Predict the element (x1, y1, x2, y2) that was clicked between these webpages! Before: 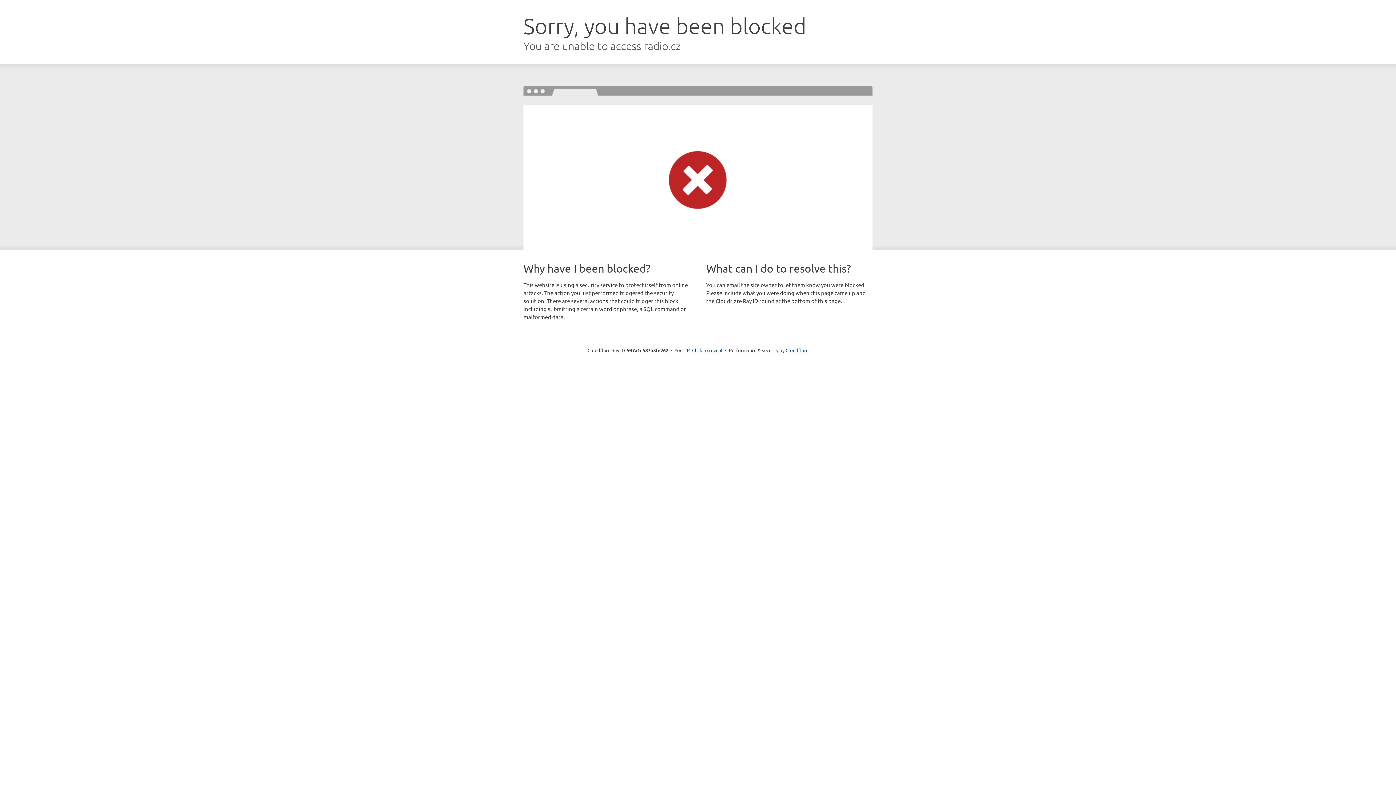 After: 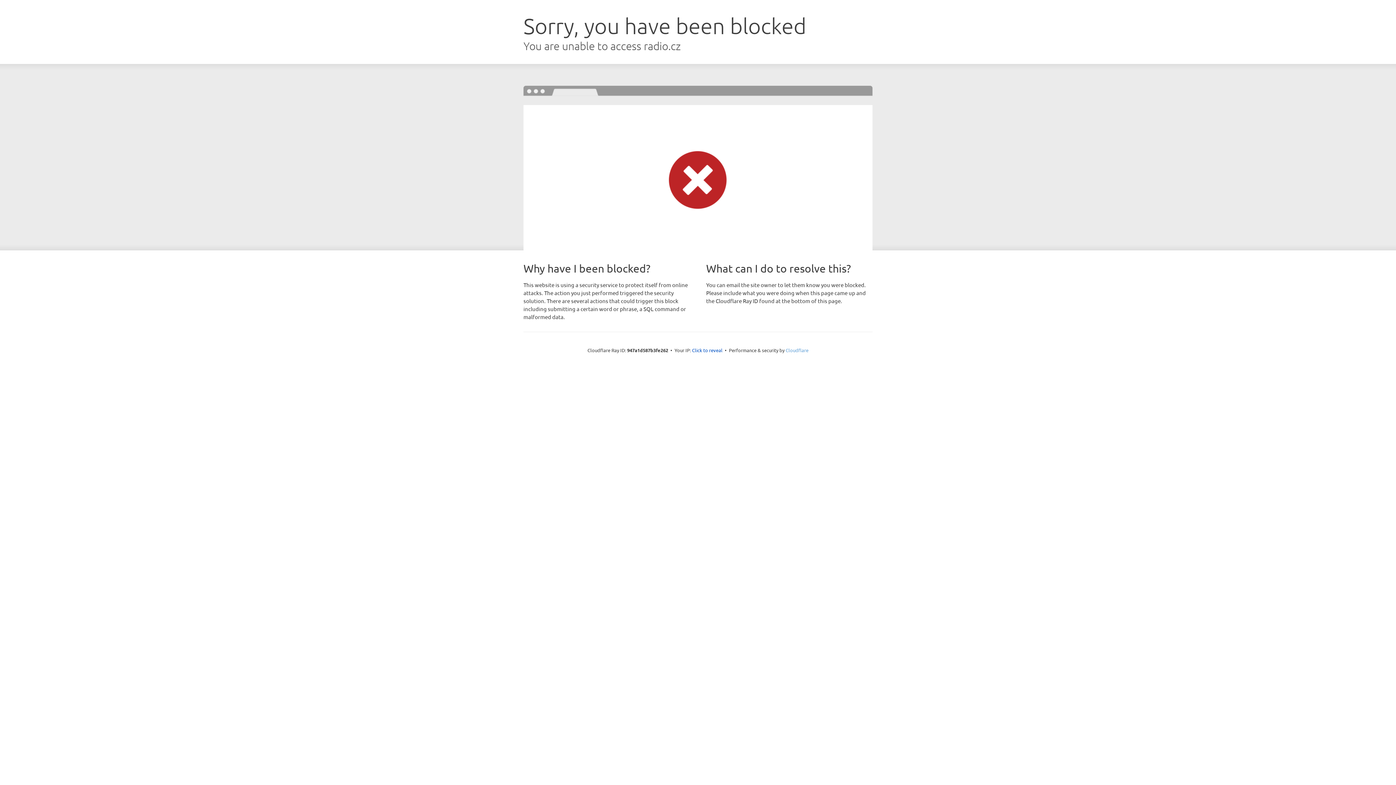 Action: bbox: (785, 347, 808, 353) label: Cloudflare